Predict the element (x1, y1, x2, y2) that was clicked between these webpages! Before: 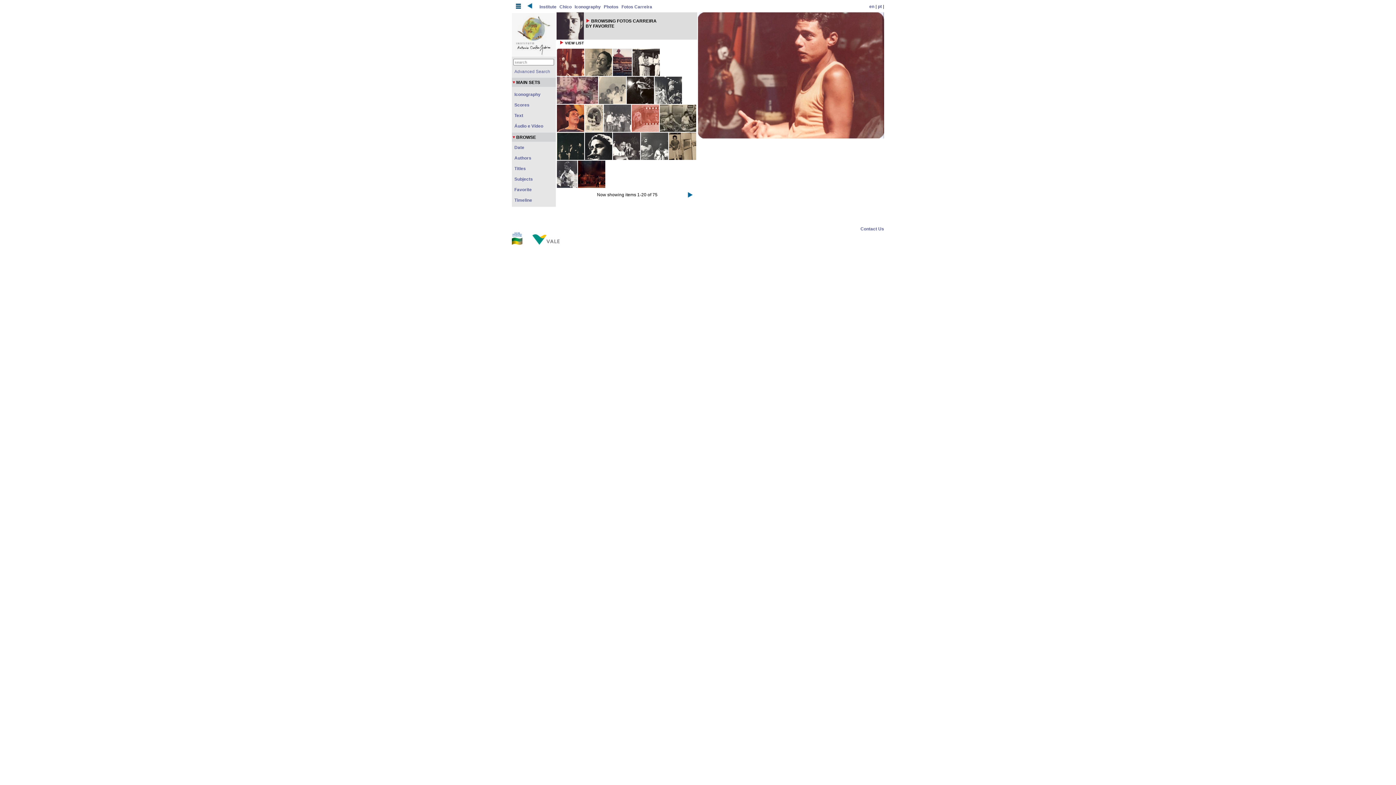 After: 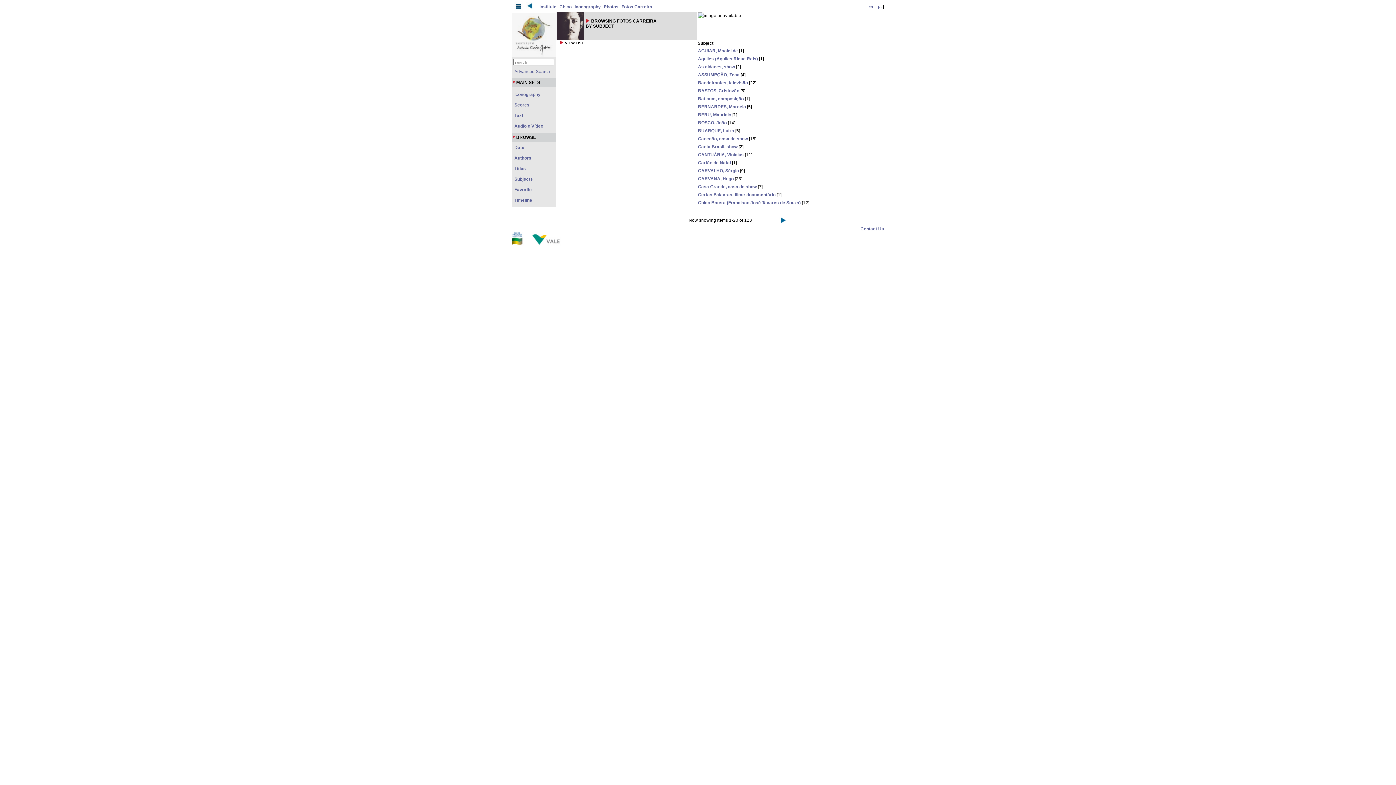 Action: bbox: (514, 176, 533, 181) label: Subjects